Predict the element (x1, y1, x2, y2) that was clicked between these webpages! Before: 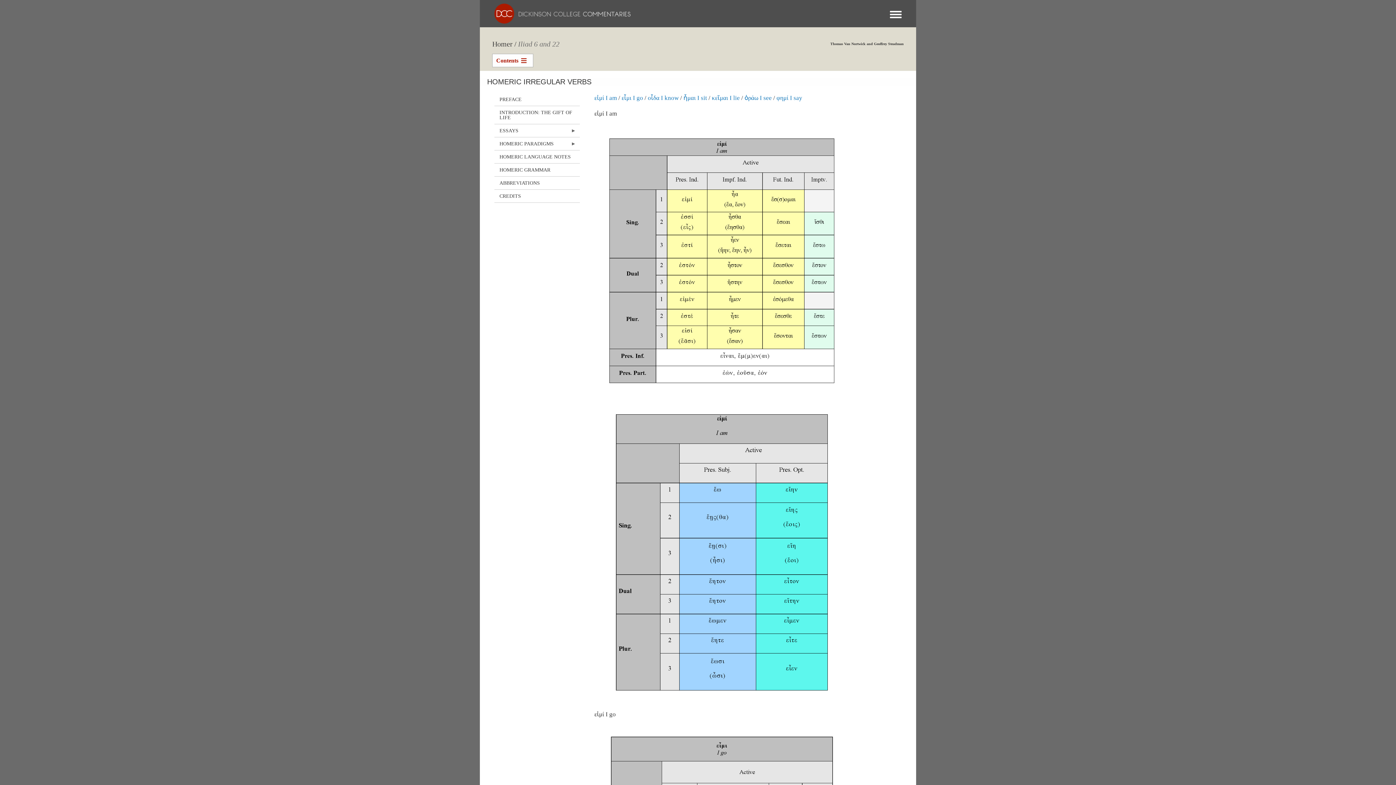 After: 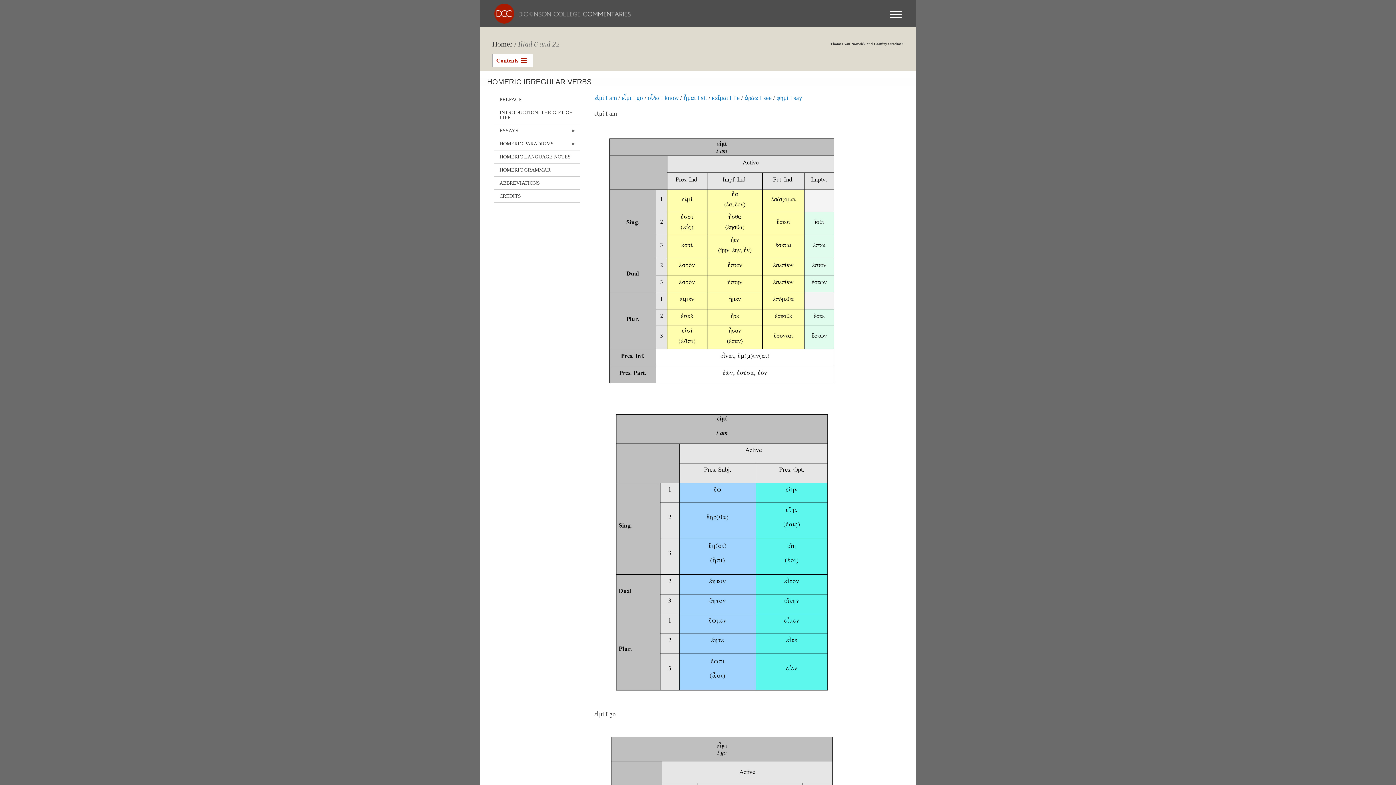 Action: bbox: (594, 711, 616, 718) label: εἰμί I go